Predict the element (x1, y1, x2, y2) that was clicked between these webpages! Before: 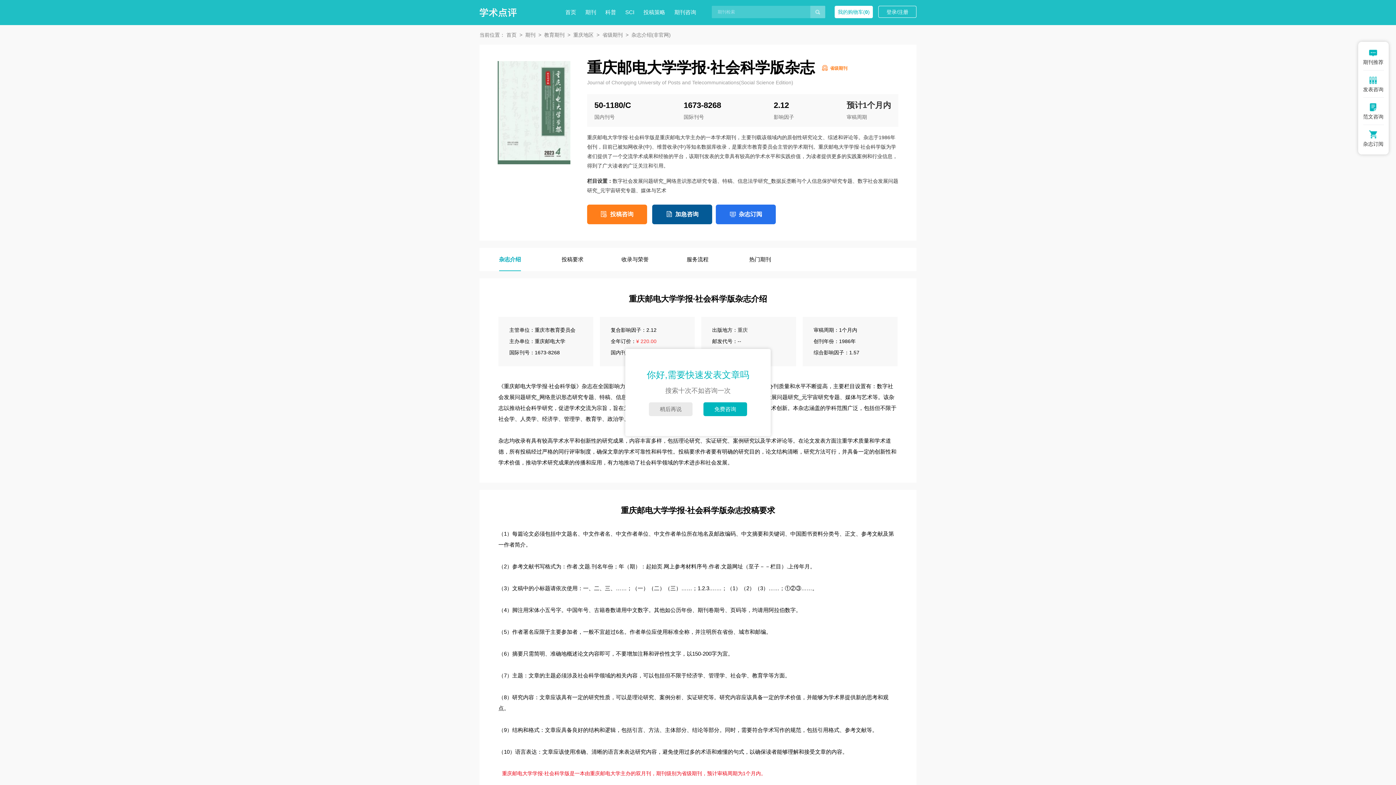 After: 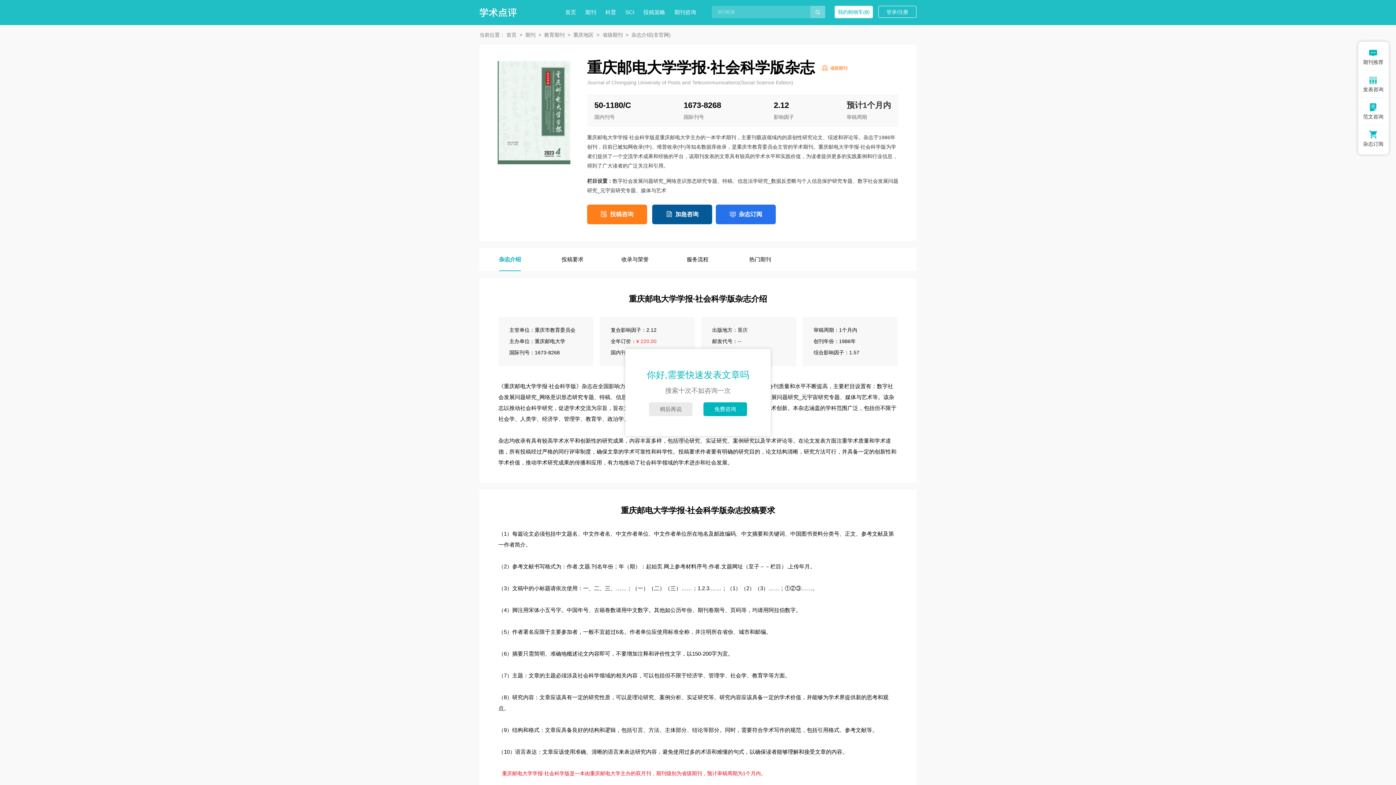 Action: bbox: (822, 61, 847, 75) label: 省级期刊